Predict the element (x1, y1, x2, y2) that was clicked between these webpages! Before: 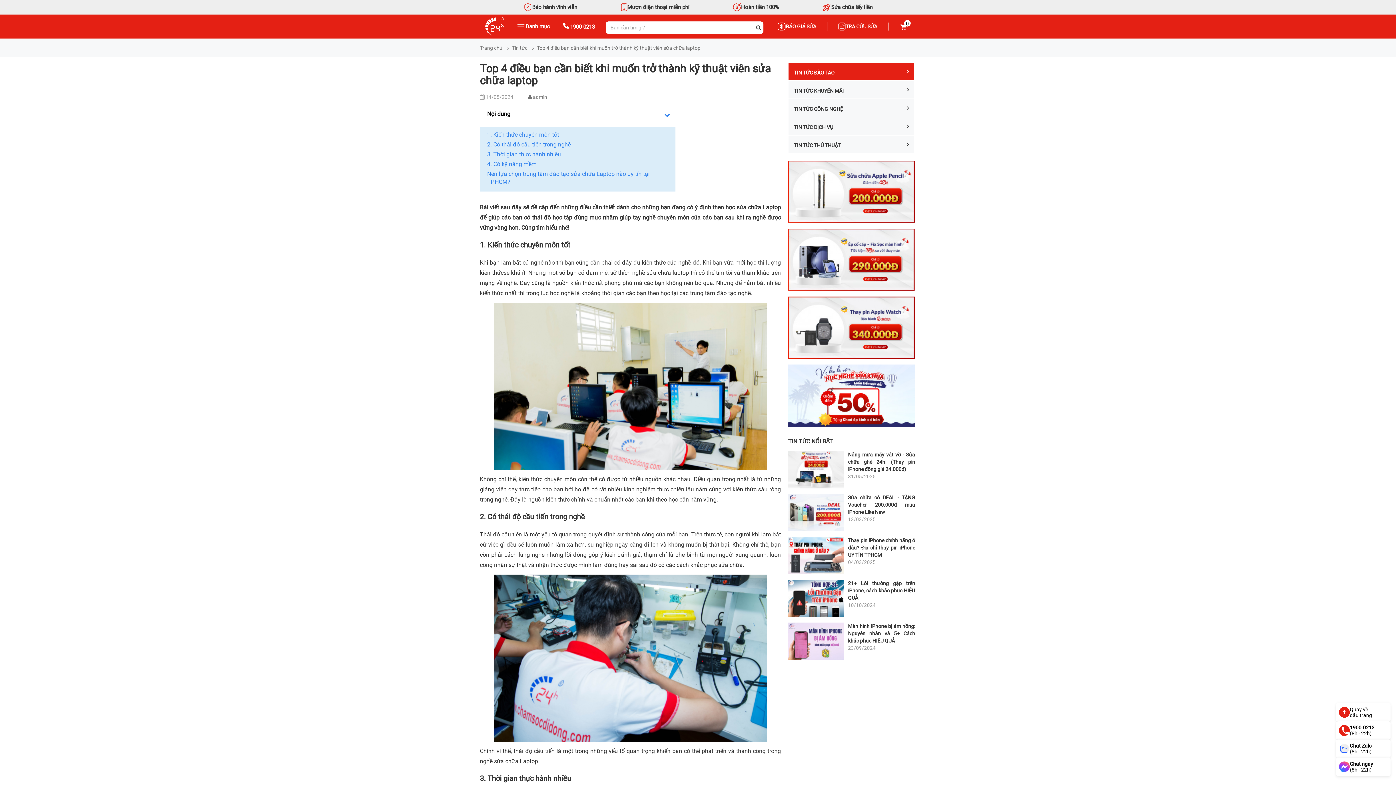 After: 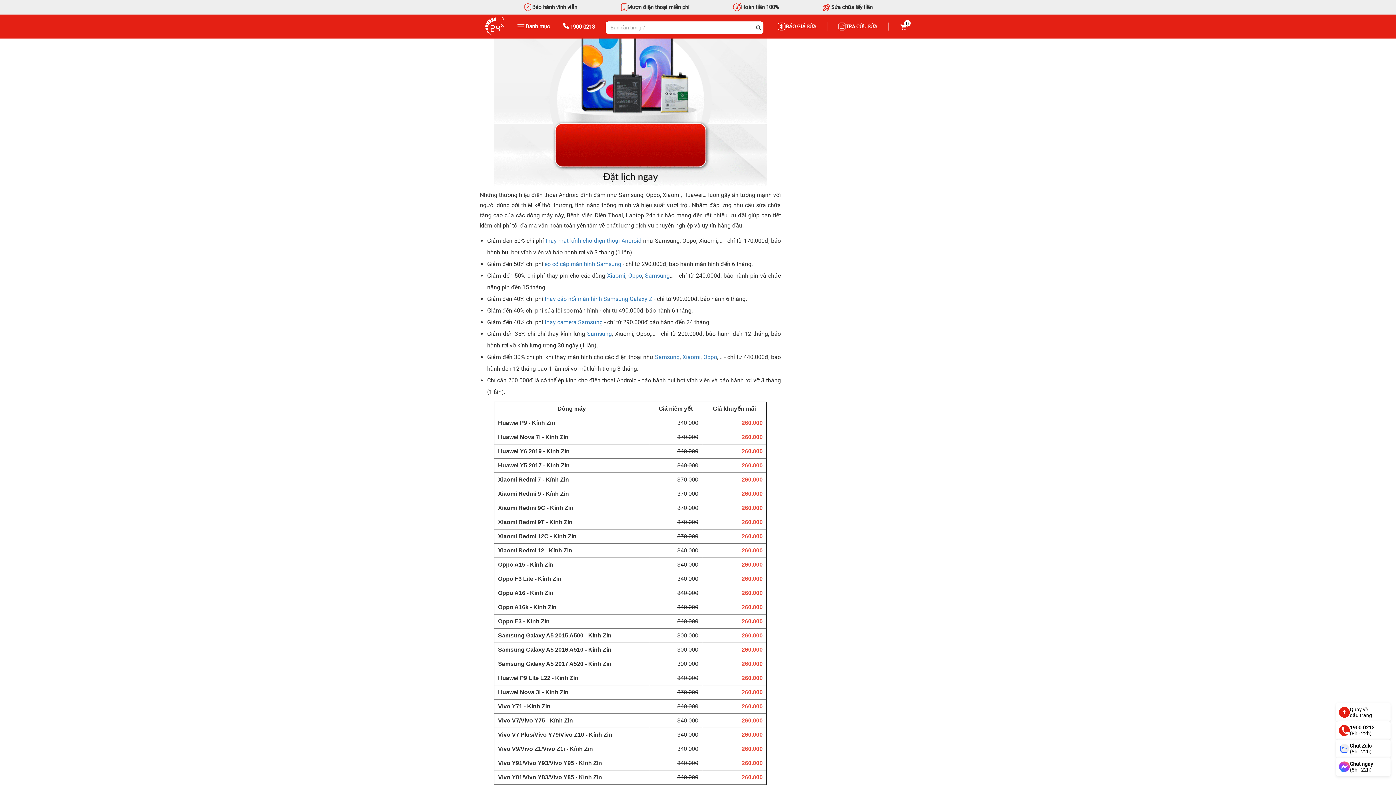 Action: bbox: (788, 256, 914, 262)